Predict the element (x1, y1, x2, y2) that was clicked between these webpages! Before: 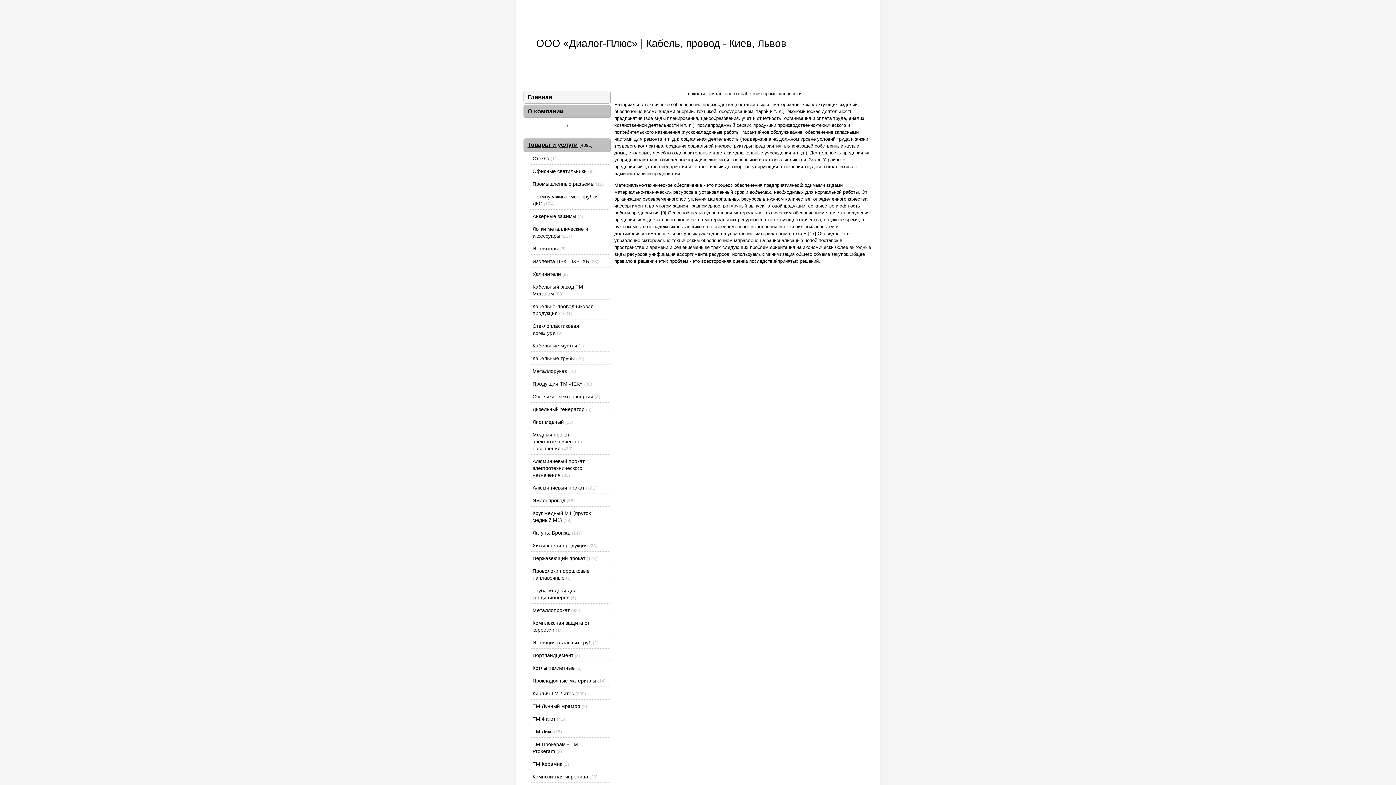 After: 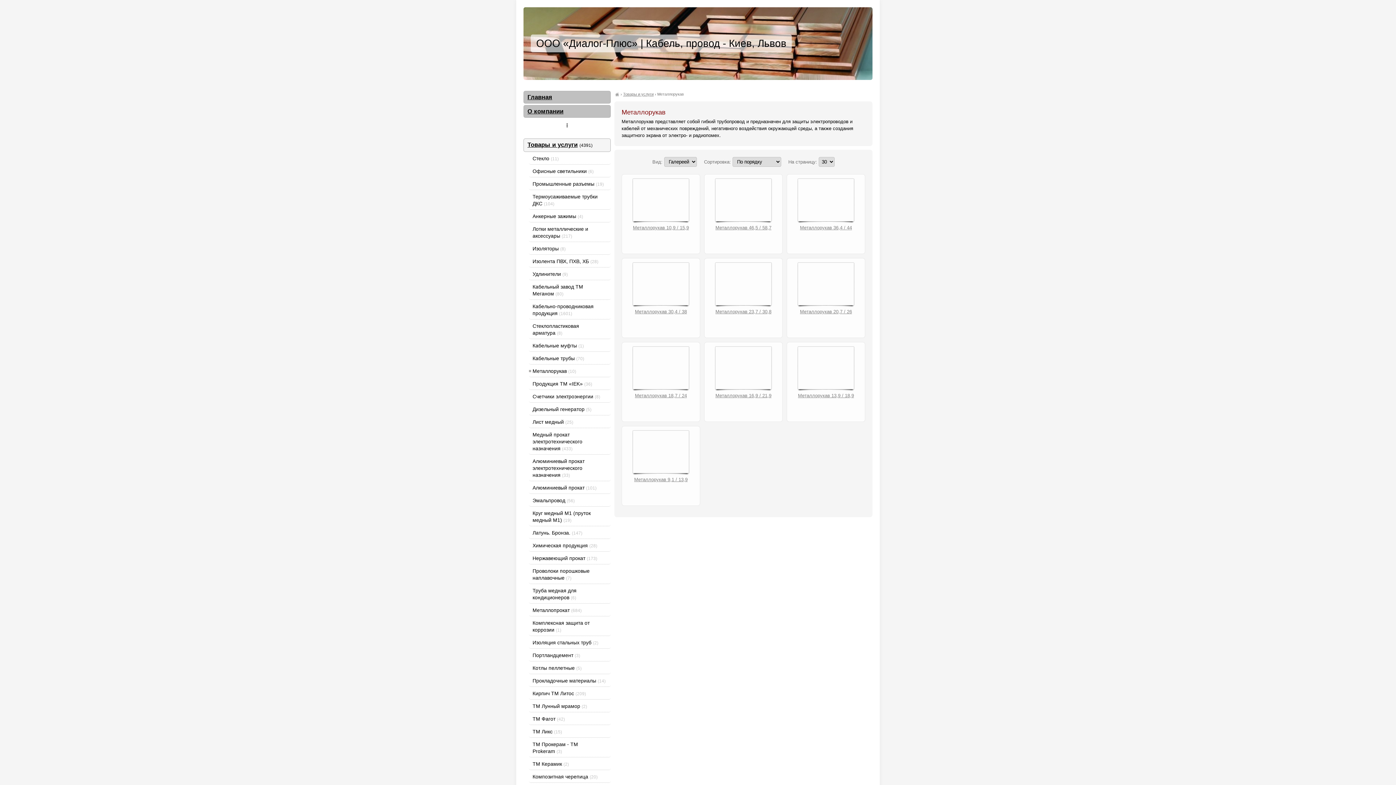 Action: bbox: (529, 366, 610, 377) label: Металлорукав (10)